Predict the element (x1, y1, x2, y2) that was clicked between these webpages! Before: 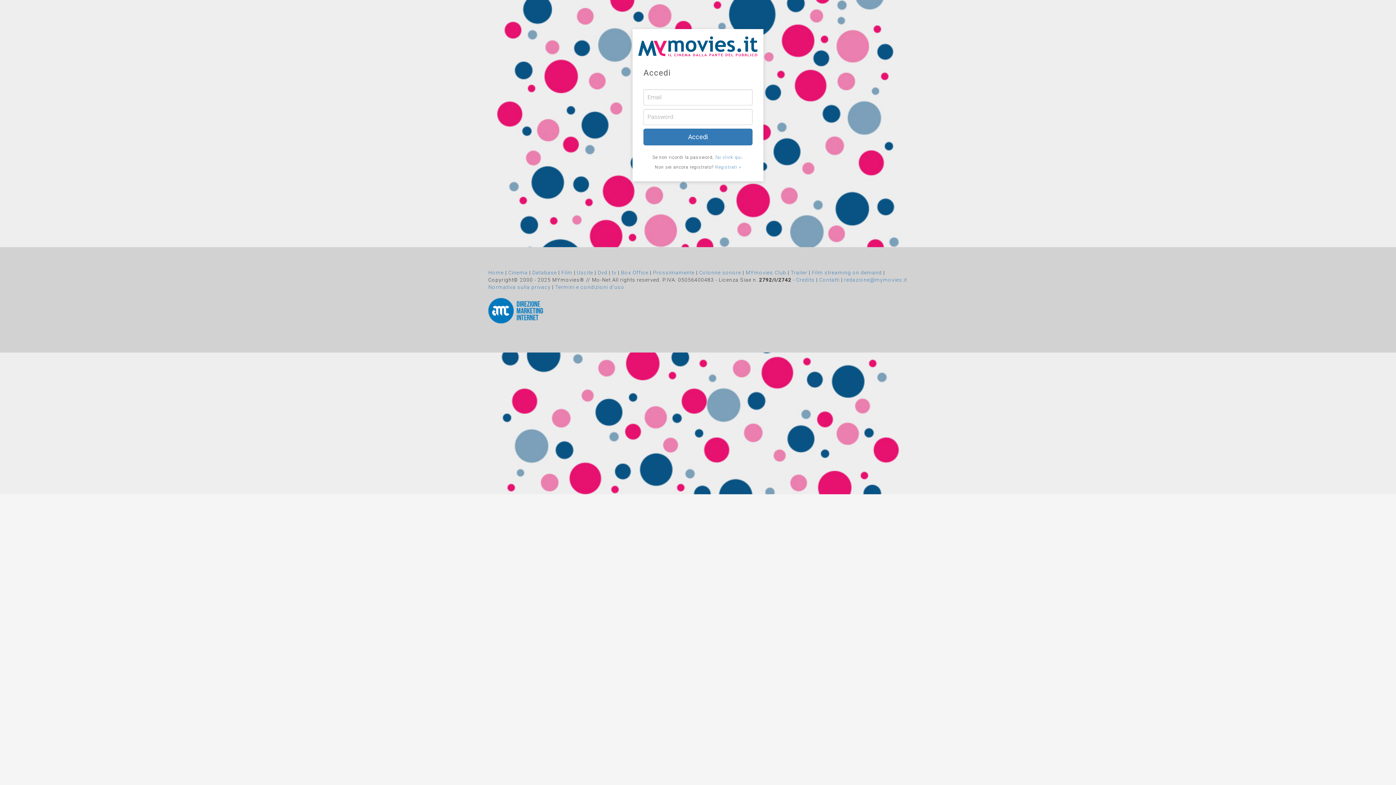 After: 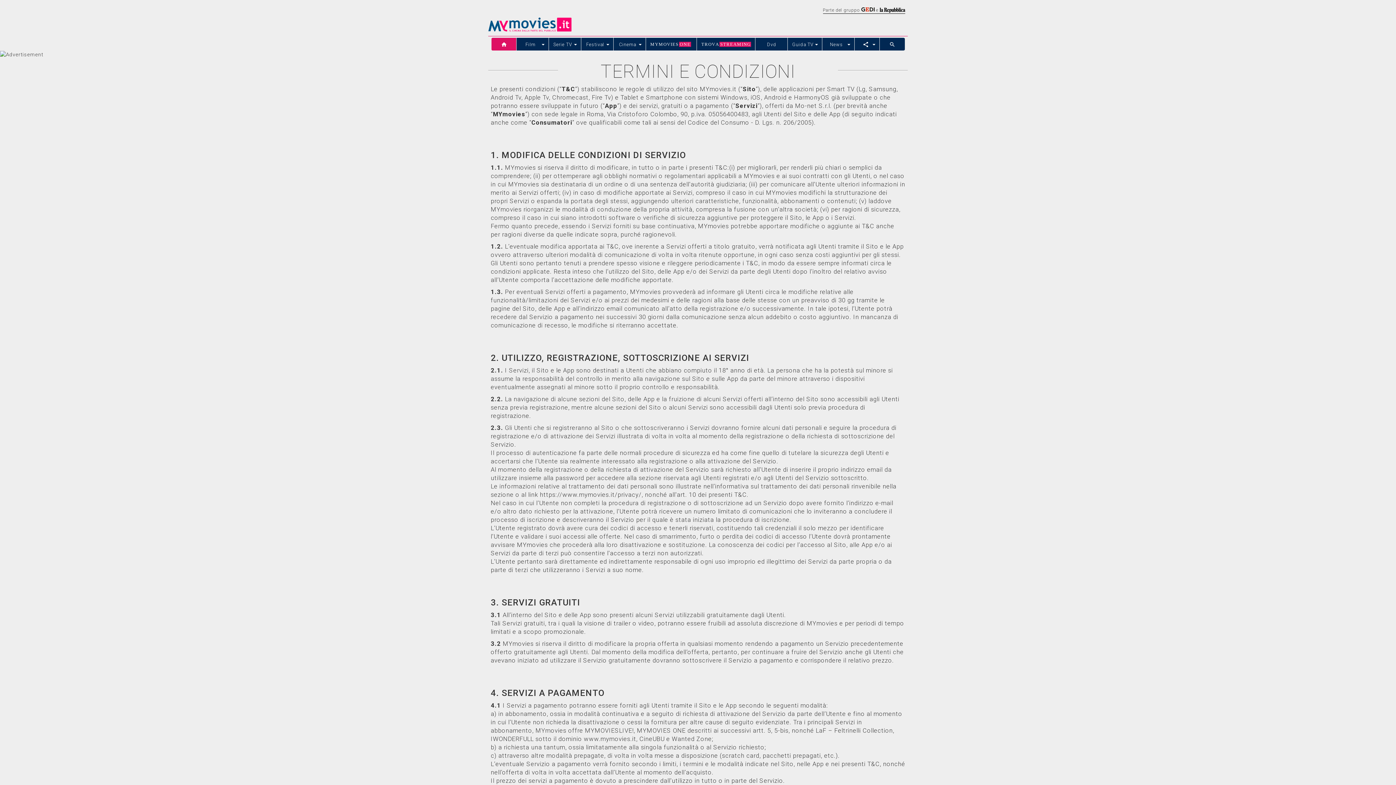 Action: bbox: (555, 284, 624, 290) label: Termini e condizioni d'uso